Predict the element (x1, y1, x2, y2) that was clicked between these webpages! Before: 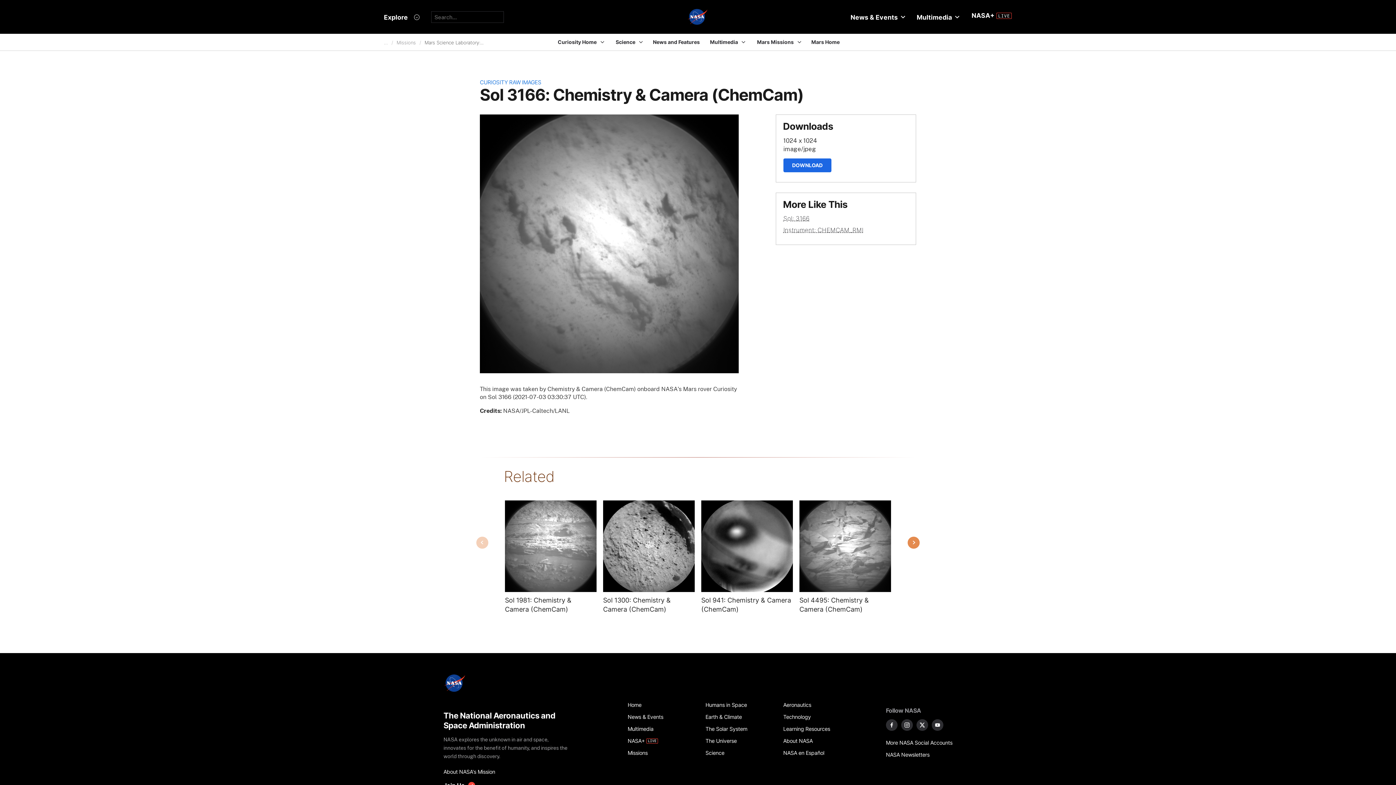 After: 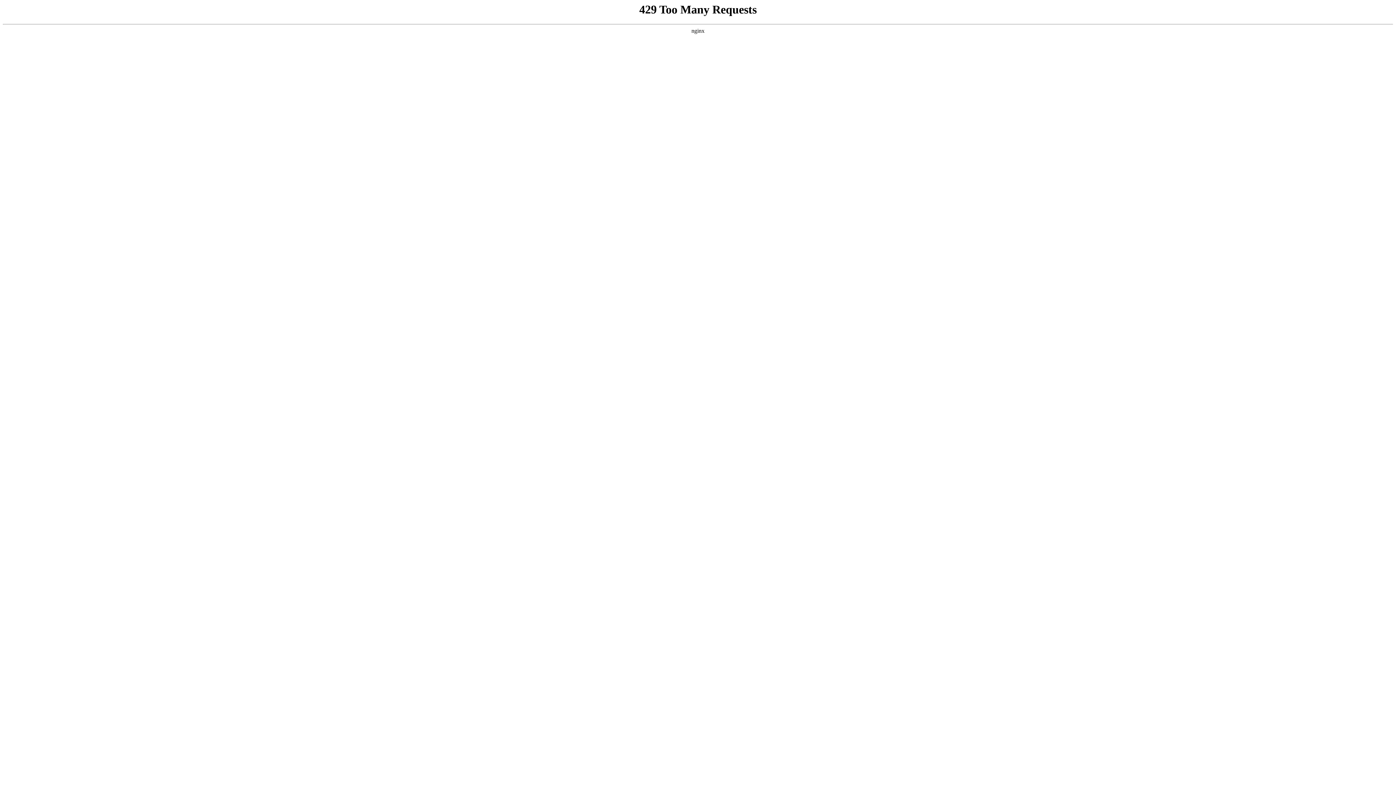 Action: bbox: (705, 699, 775, 711) label: Humans in Space